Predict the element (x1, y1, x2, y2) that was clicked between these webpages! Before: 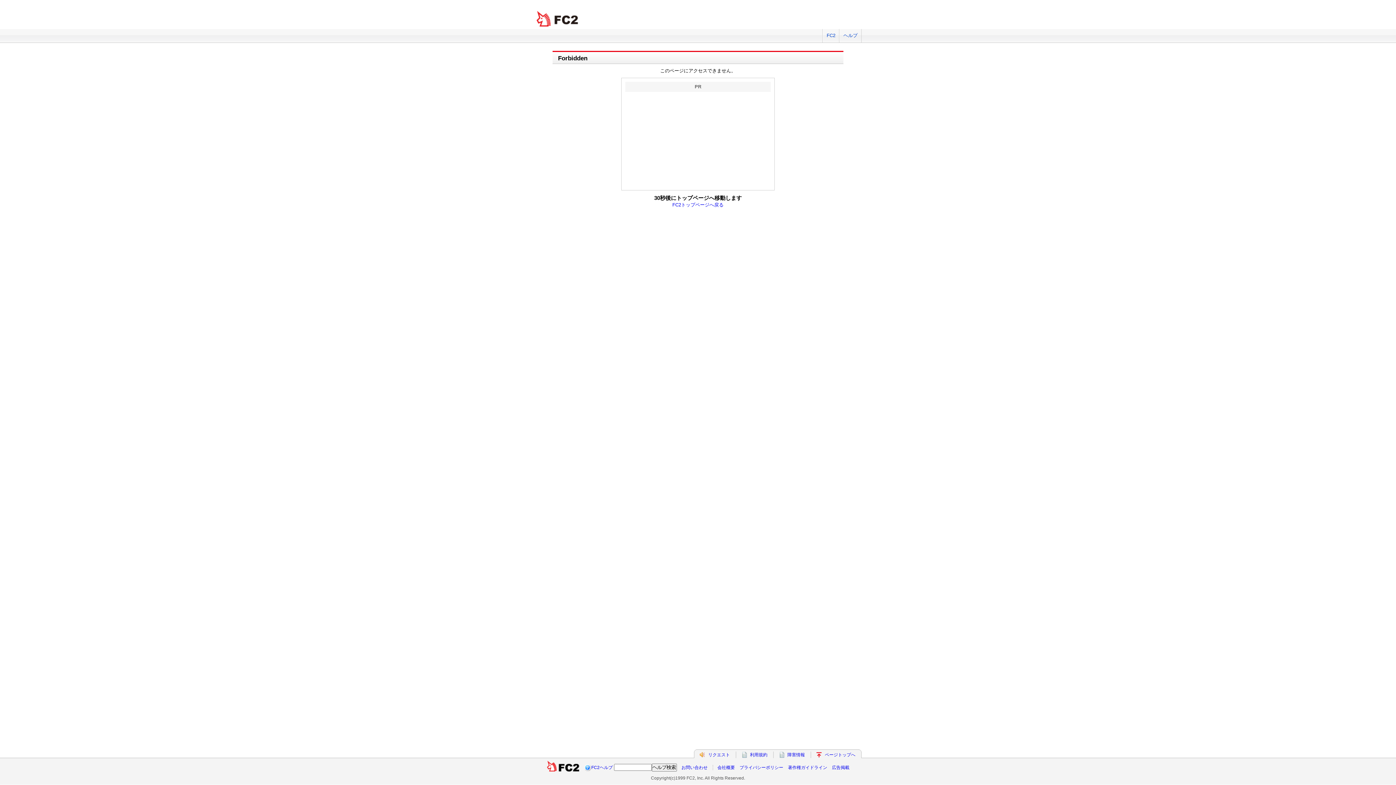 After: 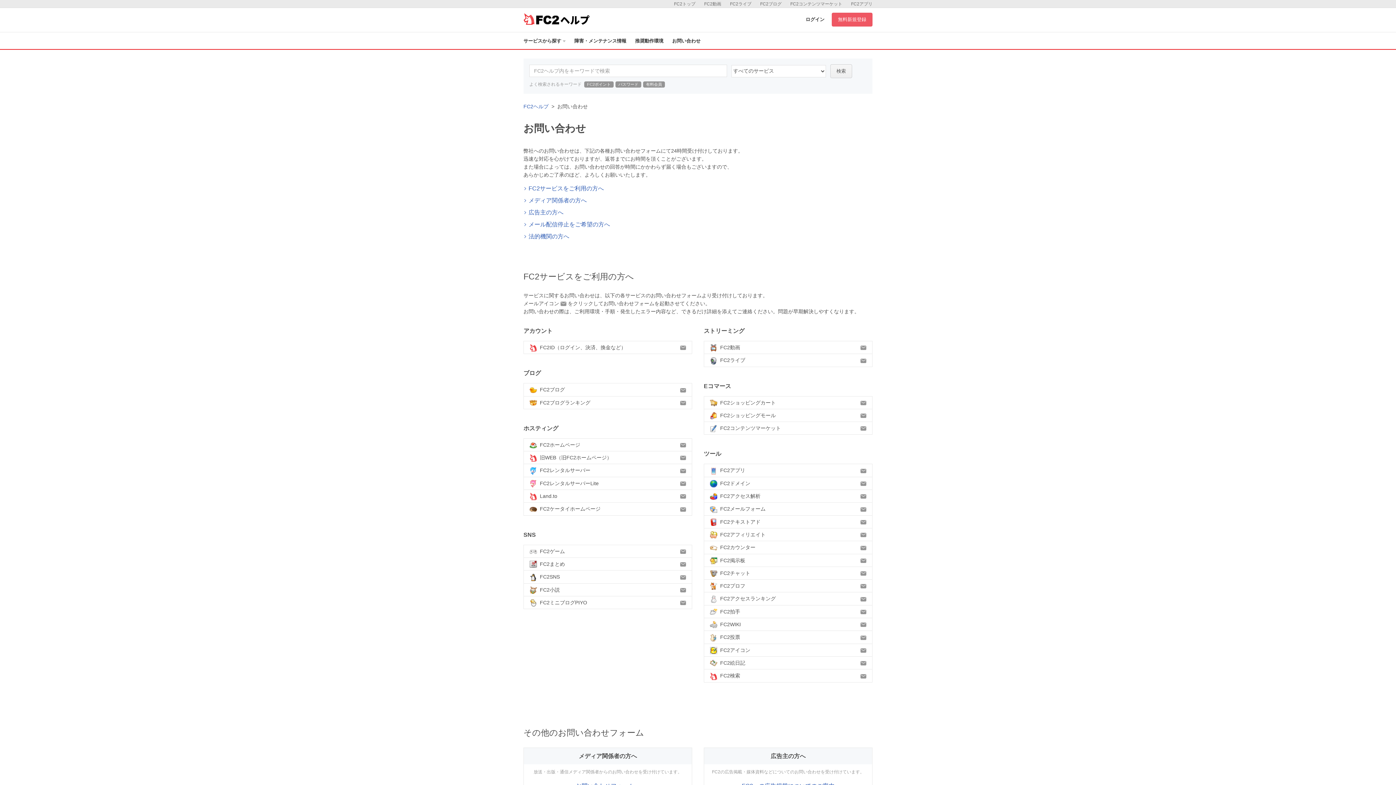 Action: bbox: (681, 765, 707, 770) label: お問い合わせ